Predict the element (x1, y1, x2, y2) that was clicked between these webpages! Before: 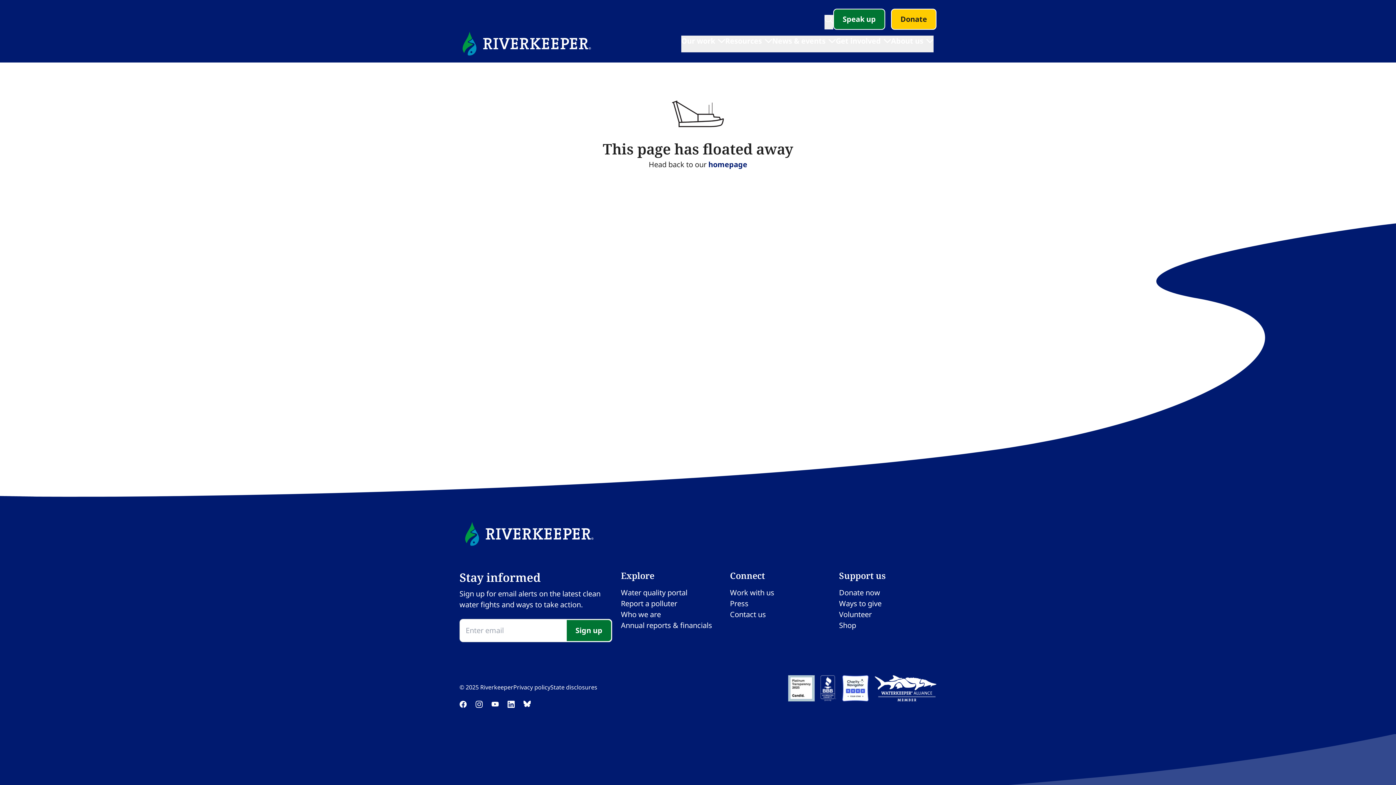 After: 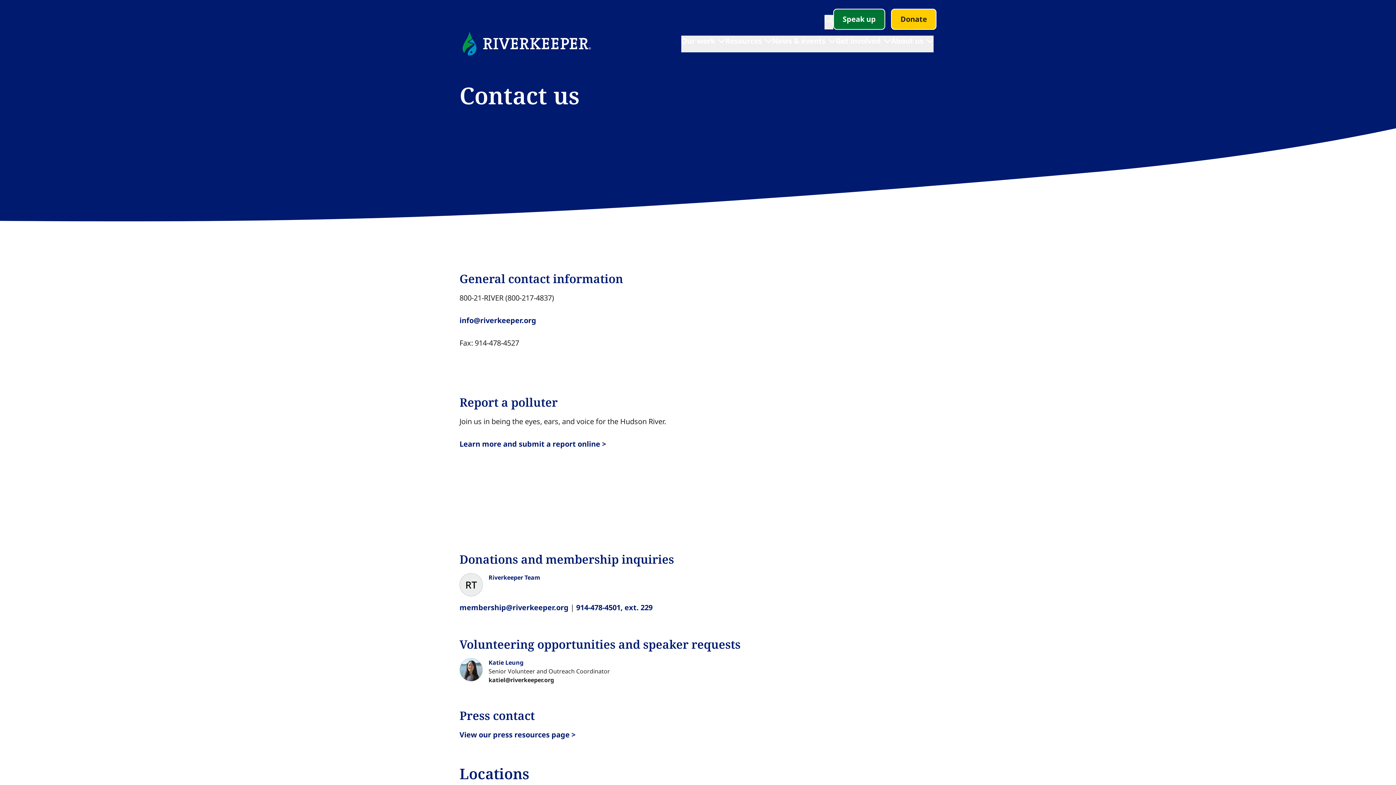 Action: label: Contact us​​​​‌﻿‍﻿​‍​‍‌‍﻿﻿‌﻿​‍‌‍‍‌‌‍‌﻿‌‍‍‌‌‍﻿‍​‍​‍​﻿‍‍​‍​‍‌﻿​﻿‌‍​‌‌‍﻿‍‌‍‍‌‌﻿‌​‌﻿‍‌​‍﻿‍‌‍‍‌‌‍﻿﻿​‍​‍​‍﻿​​‍​‍‌‍‍​‌﻿​‍‌‍‌‌‌‍‌‍​‍​‍​﻿‍‍​‍​‍‌‍‍​‌﻿‌​‌﻿‌​‌﻿​​‌﻿​﻿​﻿‍‍​‍﻿﻿​‍﻿﻿‌‍​﻿‌‍﻿‌‌﻿​﻿​‍﻿‍‌‍﻿‌‌‍​‌‌‍‍‌‌‍﻿‍​‍﻿‍​﻿​‍​﻿​​​﻿​‍​﻿‌​‌﻿​‍‌‍‌‌‌‍‌​‌‍‌‌‌﻿​﻿‌‍‍‌‌‍‌﻿‌‍﻿‍​‍﻿‍‌﻿​‍‌‍‍‌‌﻿‌‍‌‍‌‌‌﻿​‍‌‍‍﻿‌‍‌‌‌‍‌‌‌﻿​​‌‍‌‌‌﻿​‍​‍﻿‍‌‍﻿﻿‌﻿​‍‌‍‌﻿​‍﻿﻿‌‍‍‌‌‍﻿‍‌﻿‌​‌‍‌‌‌‍﻿‍‌﻿‌​​‍﻿﻿‌‍‌‌‌‍‌​‌‍‍‌‌﻿‌​​‍﻿﻿‌‍﻿‌‌‍﻿﻿‌‍‌​‌‍‌‌​﻿﻿‌‌﻿​​‌﻿​‍‌‍‌‌‌﻿​﻿‌‍‌‌‌‍﻿‍‌﻿‌​‌‍​‌‌﻿‌​‌‍‍‌‌‍﻿﻿‌‍﻿‍​﻿‍﻿‌‍‍‌‌‍‌​​﻿﻿‌‌‍‌‍‌‍﻿﻿‌‍﻿﻿‌﻿‌​‌‍‌‌‌﻿​‍​﻿‍﻿‌﻿‌​‌﻿‍‌‌﻿​​‌‍‌‌​﻿﻿‌‌‍‌‍‌‍﻿﻿‌‍﻿﻿‌﻿‌​‌‍‌‌‌﻿​‍​﻿‍﻿‌﻿​​‌‍​‌‌﻿‌​‌‍‍​​﻿﻿‌‌‍﻿‌‌‍‌‌‌‍﻿‍‌﻿‌‌​‍‌‌​﻿‌‌‌​​‍‌‌﻿﻿‌‍‍﻿‌‍‌‌‌﻿‍‌​‍‌‌​﻿​﻿‌​‌​​‍‌‌​﻿​﻿‌​‌​​‍‌‌​﻿​‍​﻿​‍​﻿​‌‌‍‌‍​﻿‌​​﻿​‌‌‍​﻿‌‍‌​​﻿‌‌​﻿​​​﻿‌﻿‌‍‌‌‌‍‌​‌‍‌‌​‍‌‌​﻿​‍​﻿​‍​‍‌‌​﻿‌‌‌​‌​​‍﻿‍‌﻿​﻿‌﻿‌‌‌‍​‍‌‍﻿‌‌‍‌‌‌‍﻿‍‌﻿‌‌​‍‌‌​﻿‌‌‌​​‍‌‌﻿﻿‌‍‍﻿‌‍‌‌‌﻿‍‌​‍‌‌​﻿​﻿‌​‌​​‍‌‌​﻿​﻿‌​‌​​‍‌‌​﻿​‍​﻿​‍‌‍​‍​﻿​‌​﻿‍‌‌‍​‍​﻿‍‌​﻿​‍‌‍​‍​﻿‍​​﻿‍​‌‍​﻿​﻿‍‌‌‍‌‍​‍‌‌​﻿​‍​﻿​‍​‍‌‌​﻿‌‌‌​‌​​‍﻿‍‌﻿‌​‌‍‌‌‌﻿‍​‌﻿‌​​﻿﻿﻿‌‍​‍‌‍​‌‌﻿​﻿‌‍‌‌‌‌‌‌‌﻿​‍‌‍﻿​​﻿﻿‌‌‍‍​‌﻿‌​‌﻿‌​‌﻿​​‌﻿​﻿​‍‌‌​﻿​﻿‌​​‌​‍‌‌​﻿​‍‌​‌‍​‍‌‌​﻿​‍‌​‌‍‌‍​﻿‌‍﻿‌‌﻿​﻿​‍﻿‍‌‍﻿‌‌‍​‌‌‍‍‌‌‍﻿‍​‍﻿‍​﻿​‍​﻿​​​﻿​‍​﻿‌​‌﻿​‍‌‍‌‌‌‍‌​‌‍‌‌‌﻿​﻿‌‍‍‌‌‍‌﻿‌‍﻿‍​‍﻿‍‌﻿​‍‌‍‍‌‌﻿‌‍‌‍‌‌‌﻿​‍‌‍‍﻿‌‍‌‌‌‍‌‌‌﻿​​‌‍‌‌‌﻿​‍​‍﻿‍‌‍﻿﻿‌﻿​‍‌‍‌﻿​‍‌‍‌‍‍‌‌‍‌​​﻿﻿‌‌‍‌‍‌‍﻿﻿‌‍﻿﻿‌﻿‌​‌‍‌‌‌﻿​‍​‍‌‍‌﻿‌​‌﻿‍‌‌﻿​​‌‍‌‌​﻿﻿‌‌‍‌‍‌‍﻿﻿‌‍﻿﻿‌﻿‌​‌‍‌‌‌﻿​‍​‍‌‍‌﻿​​‌‍​‌‌﻿‌​‌‍‍​​﻿﻿‌‌‍﻿‌‌‍‌‌‌‍﻿‍‌﻿‌‌​‍‌‌​﻿‌‌‌​​‍‌‌﻿﻿‌‍‍﻿‌‍‌‌‌﻿‍‌​‍‌‌​﻿​﻿‌​‌​​‍‌‌​﻿​﻿‌​‌​​‍‌‌​﻿​‍​﻿​‍​﻿​‌‌‍‌‍​﻿‌​​﻿​‌‌‍​﻿‌‍‌​​﻿‌‌​﻿​​​﻿‌﻿‌‍‌‌‌‍‌​‌‍‌‌​‍‌‌​﻿​‍​﻿​‍​‍‌‌​﻿‌‌‌​‌​​‍﻿‍‌﻿​﻿‌﻿‌‌‌‍​‍‌‍﻿‌‌‍‌‌‌‍﻿‍‌﻿‌‌​‍‌‌​﻿‌‌‌​​‍‌‌﻿﻿‌‍‍﻿‌‍‌‌‌﻿‍‌​‍‌‌​﻿​﻿‌​‌​​‍‌‌​﻿​﻿‌​‌​​‍‌‌​﻿​‍​﻿​‍‌‍​‍​﻿​‌​﻿‍‌‌‍​‍​﻿‍‌​﻿​‍‌‍​‍​﻿‍​​﻿‍​‌‍​﻿​﻿‍‌‌‍‌‍​‍‌‌​﻿​‍​﻿​‍​‍‌‌​﻿‌‌‌​‌​​‍﻿‍‌﻿‌​‌‍‌‌‌﻿‍​‌﻿‌​​‍‌‍‌﻿​​‌‍‌‌‌﻿​‍‌﻿​﻿‌﻿​​‌‍‌‌‌‍​﻿‌﻿‌​‌‍‍‌‌﻿‌‍‌‍‌‌​﻿﻿‌‌﻿​​‌﻿‌‌‌‍​‍‌‍﻿​‌‍‍‌‌﻿​﻿‌‍‍​‌‍‌‌‌‍‌​​‍​‍‌﻿﻿‌ bbox: (730, 609, 827, 620)